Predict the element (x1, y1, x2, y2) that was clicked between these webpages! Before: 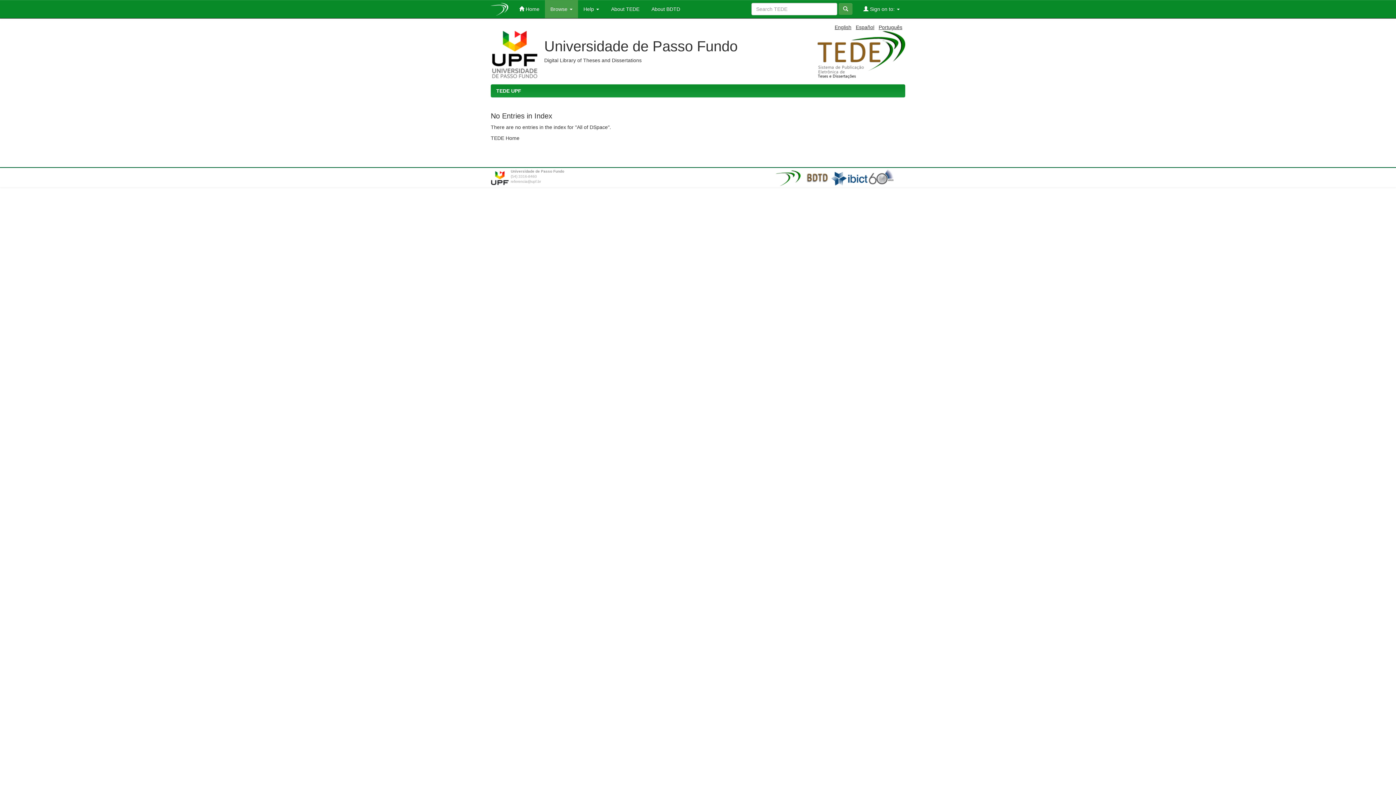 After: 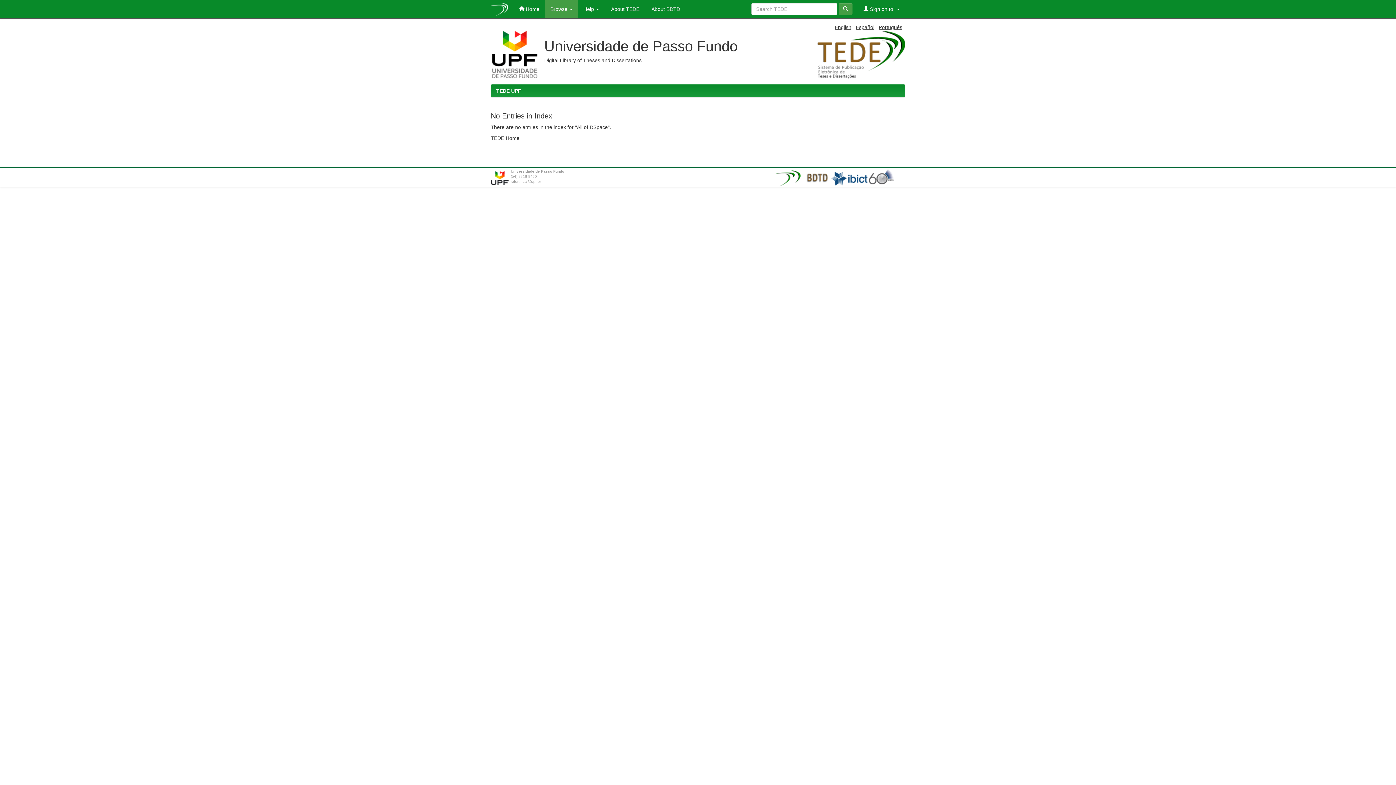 Action: bbox: (896, 169, 900, 175)